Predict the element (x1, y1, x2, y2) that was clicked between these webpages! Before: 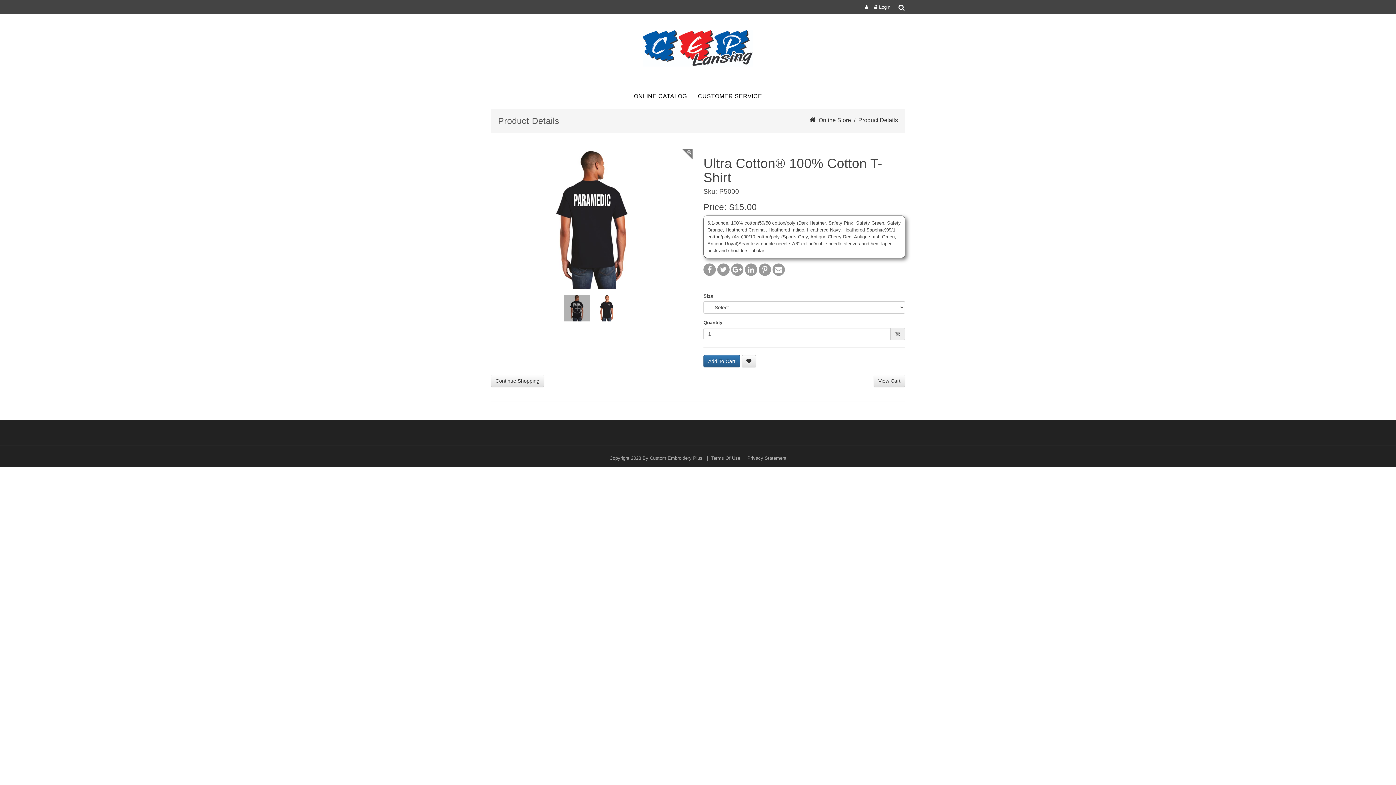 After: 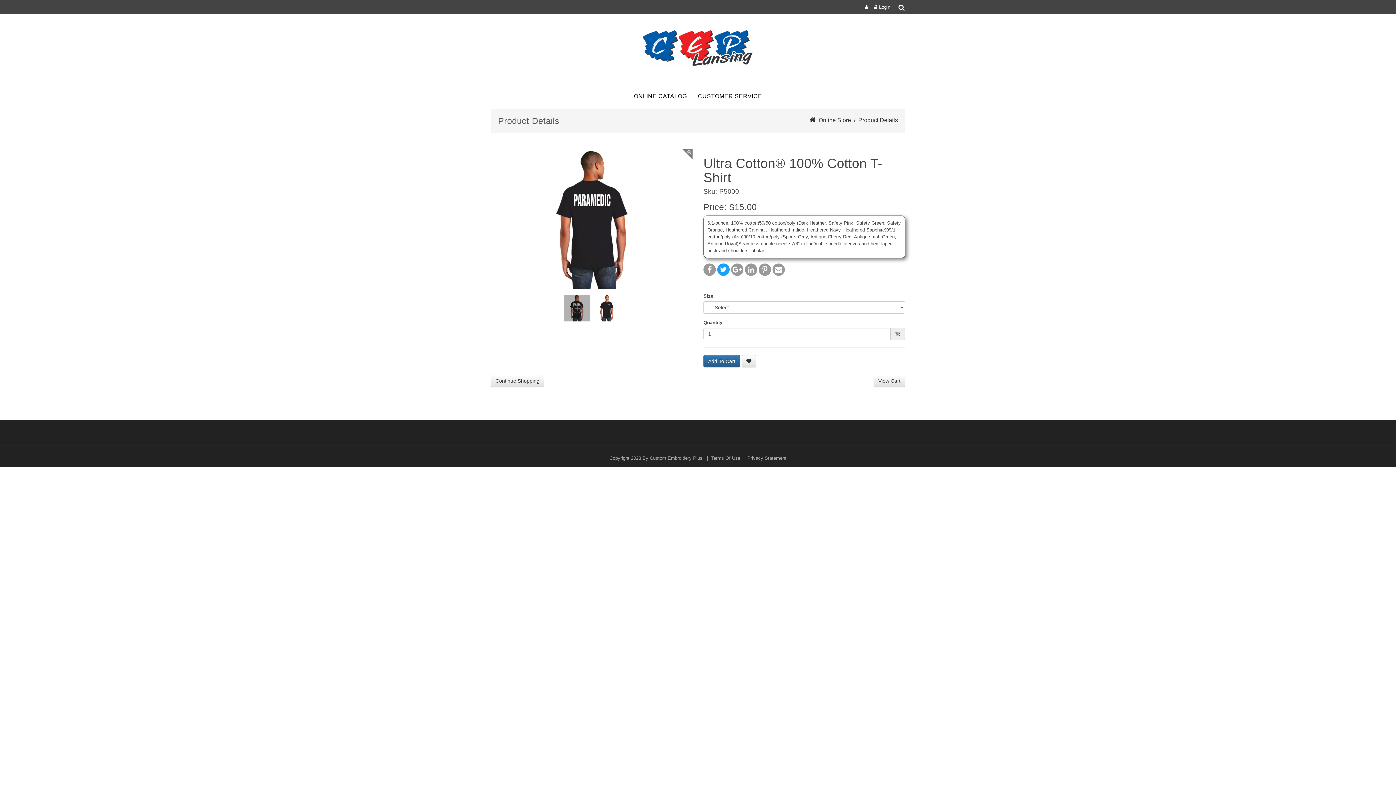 Action: bbox: (717, 263, 729, 275)